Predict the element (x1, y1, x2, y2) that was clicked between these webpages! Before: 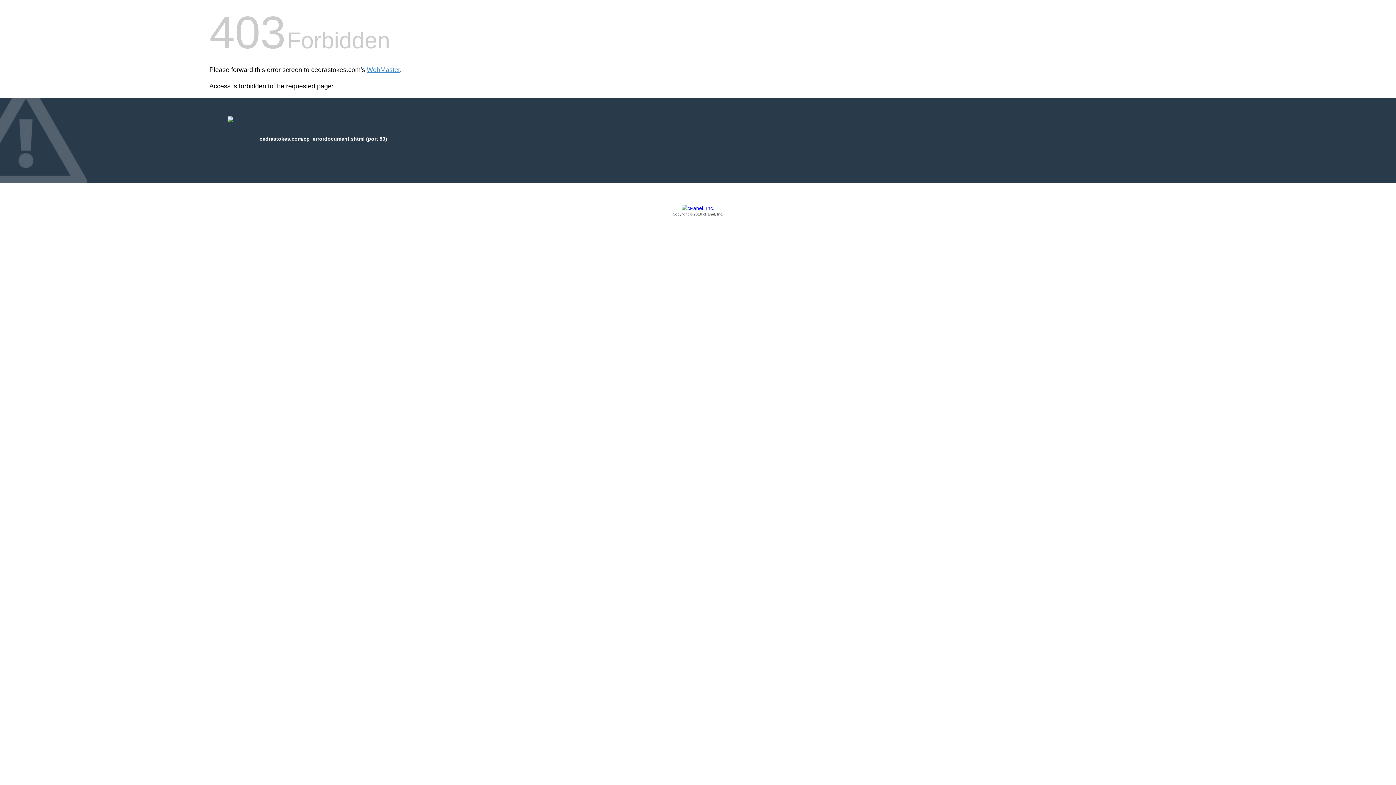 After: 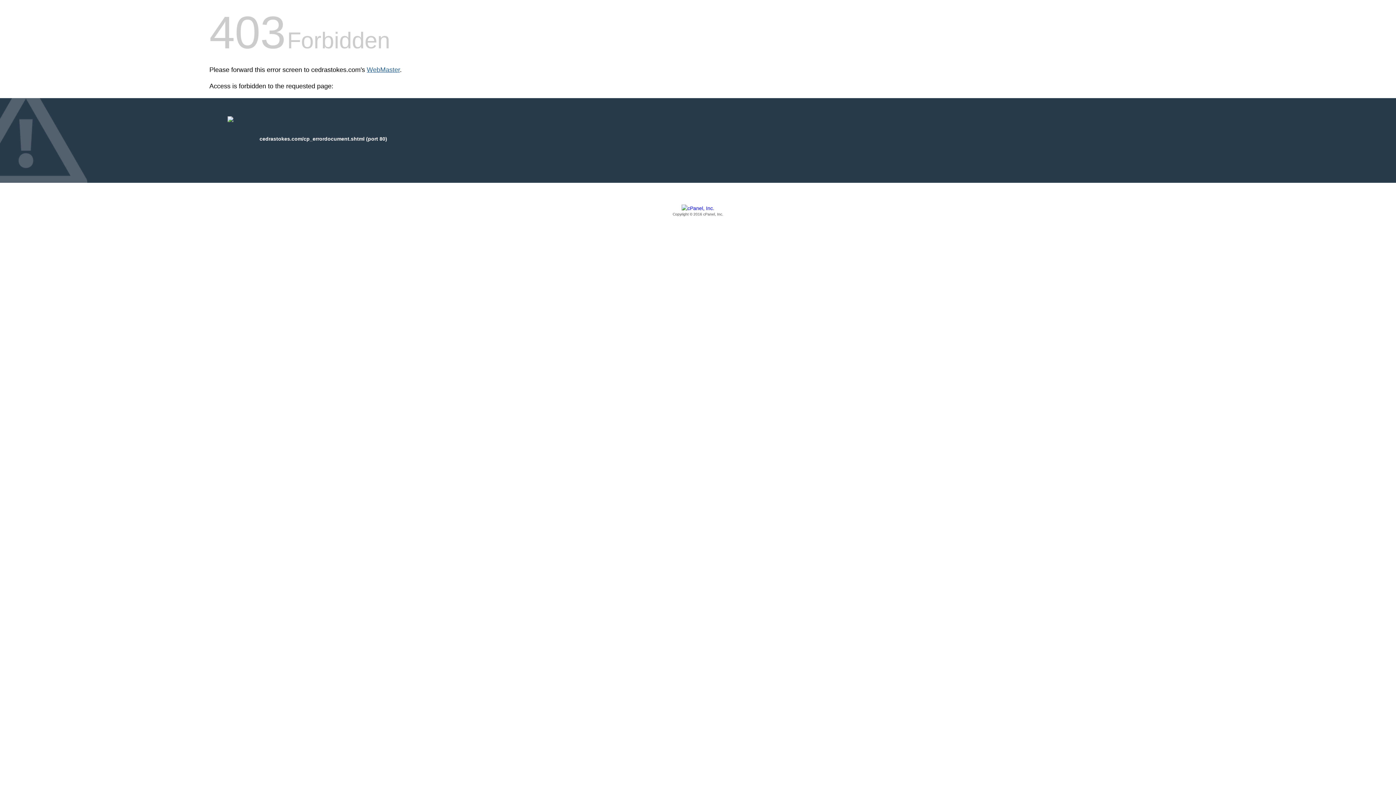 Action: bbox: (366, 66, 400, 73) label: WebMaster